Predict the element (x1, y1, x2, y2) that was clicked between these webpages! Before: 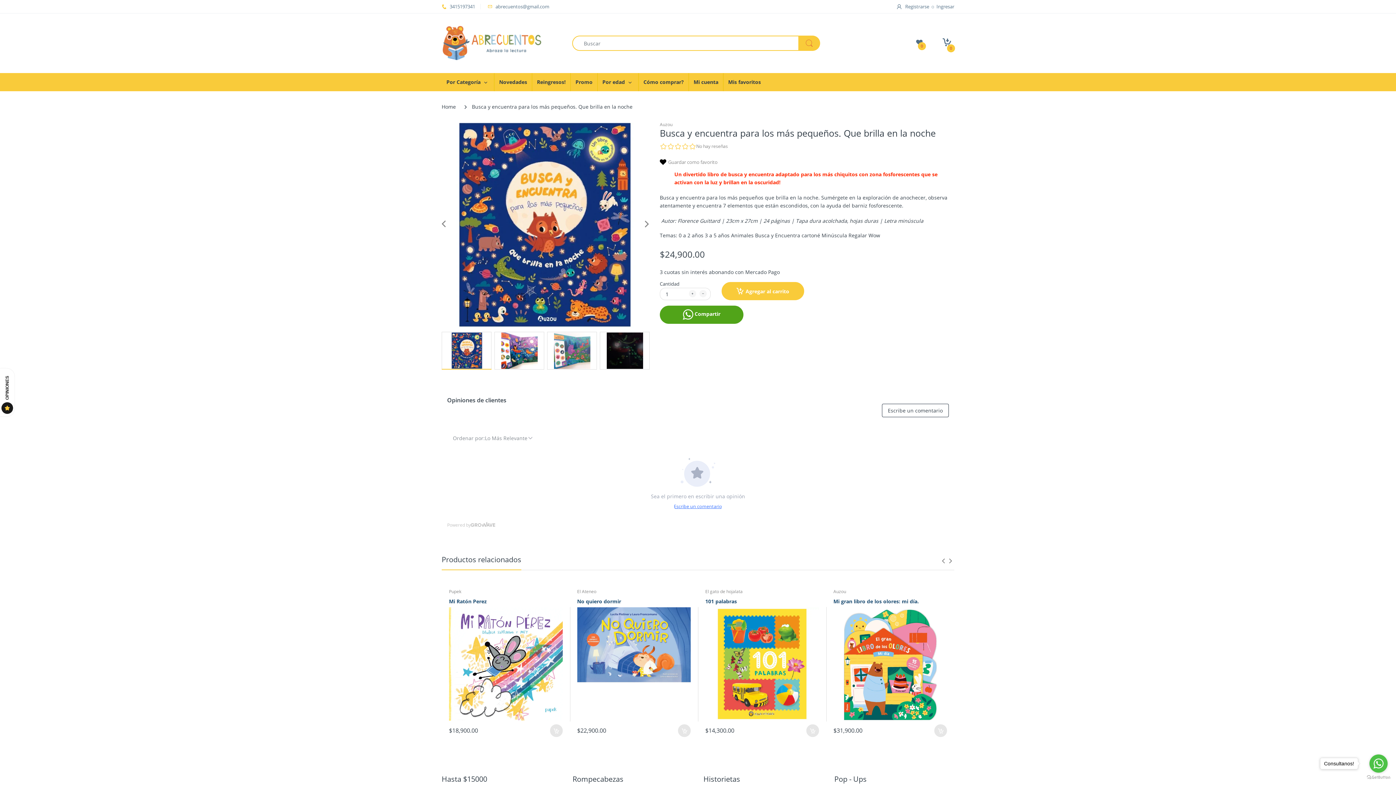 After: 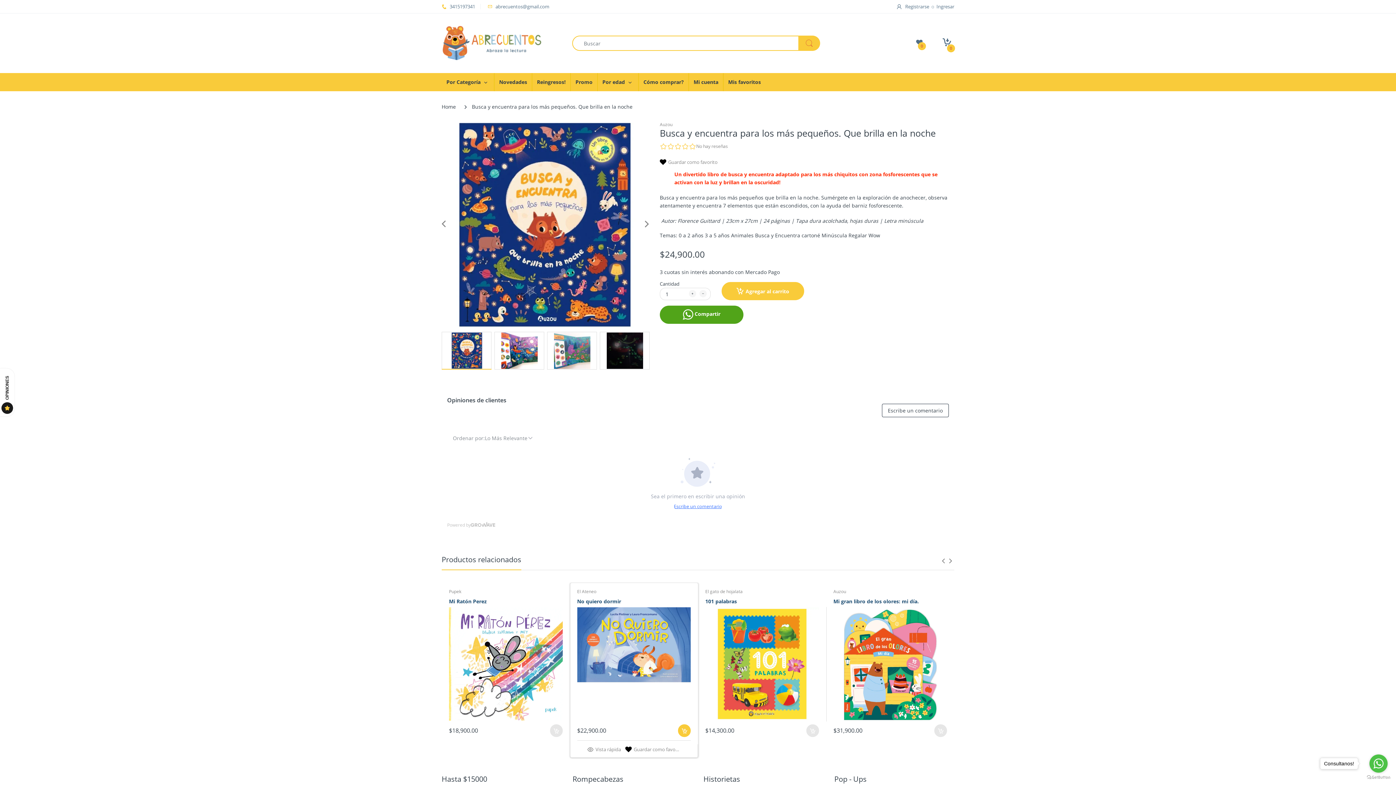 Action: bbox: (678, 724, 690, 737)